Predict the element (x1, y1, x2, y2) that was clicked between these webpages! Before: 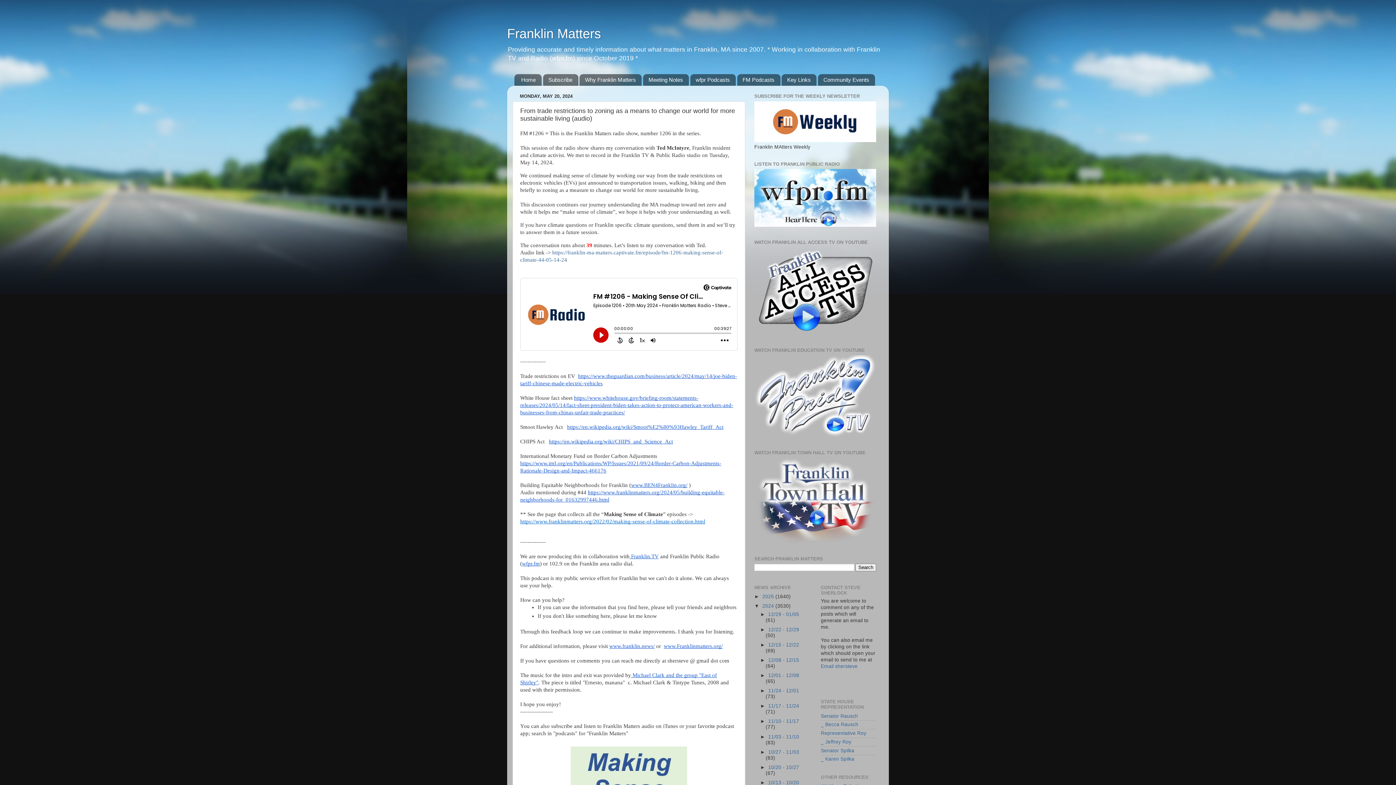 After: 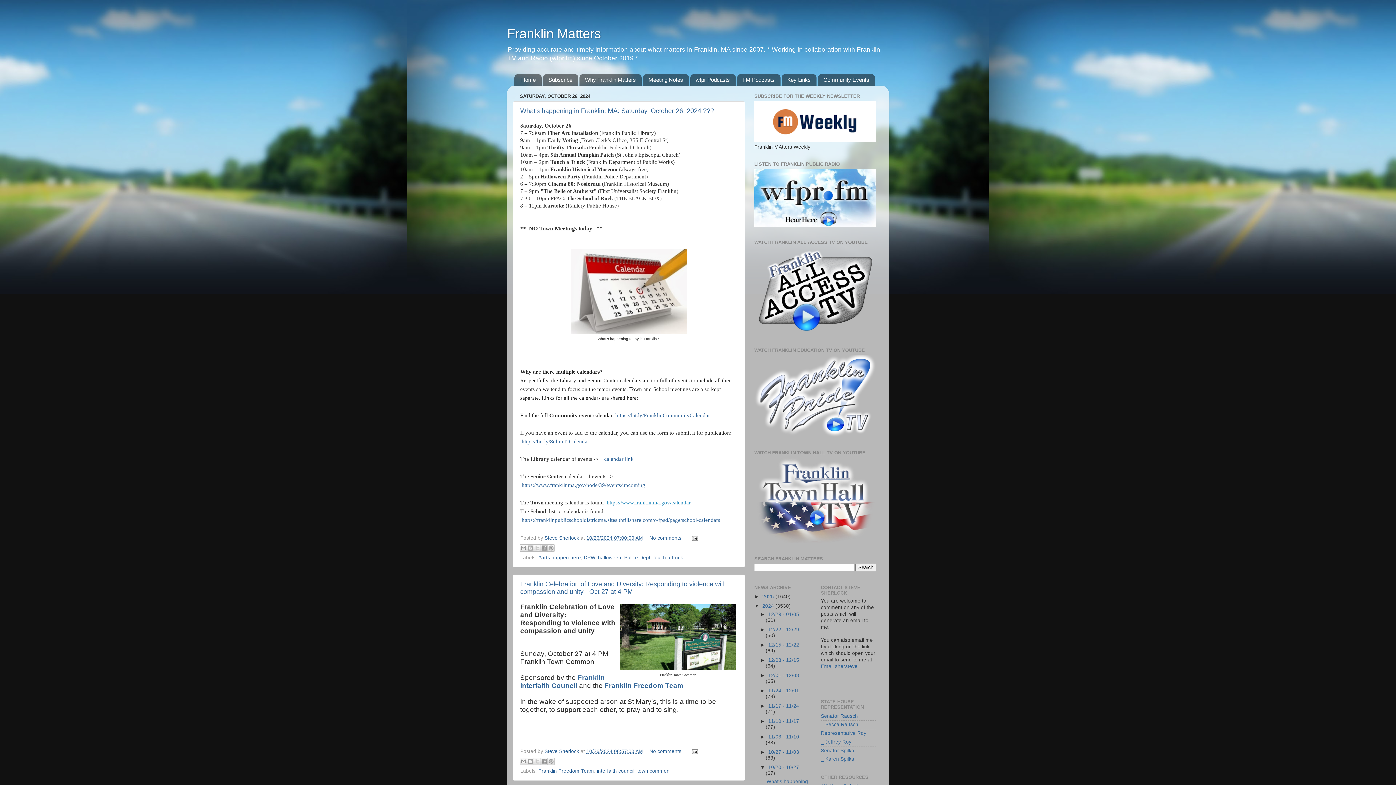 Action: bbox: (768, 765, 799, 770) label: 10/20 - 10/27 